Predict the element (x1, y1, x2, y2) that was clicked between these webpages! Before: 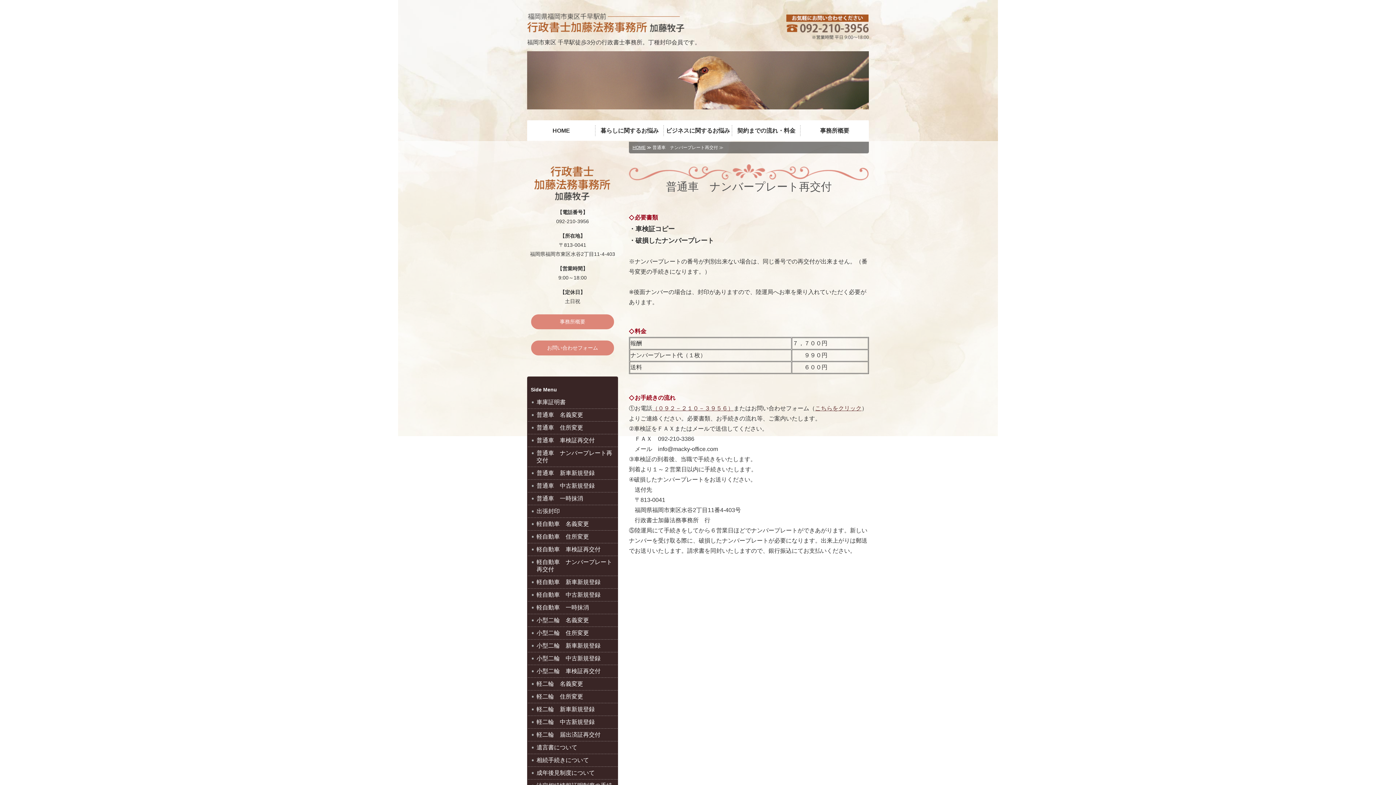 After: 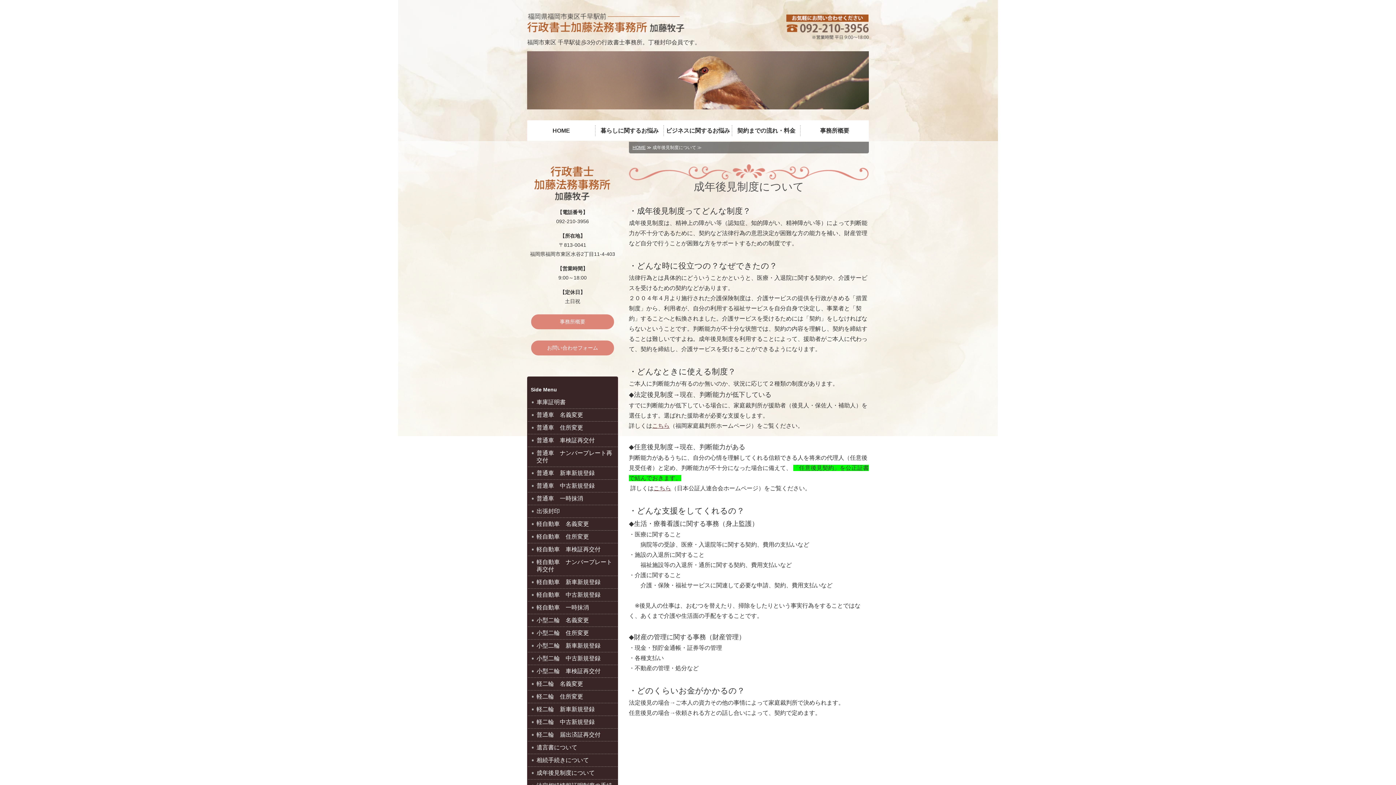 Action: bbox: (527, 766, 618, 780) label: 成年後見制度について